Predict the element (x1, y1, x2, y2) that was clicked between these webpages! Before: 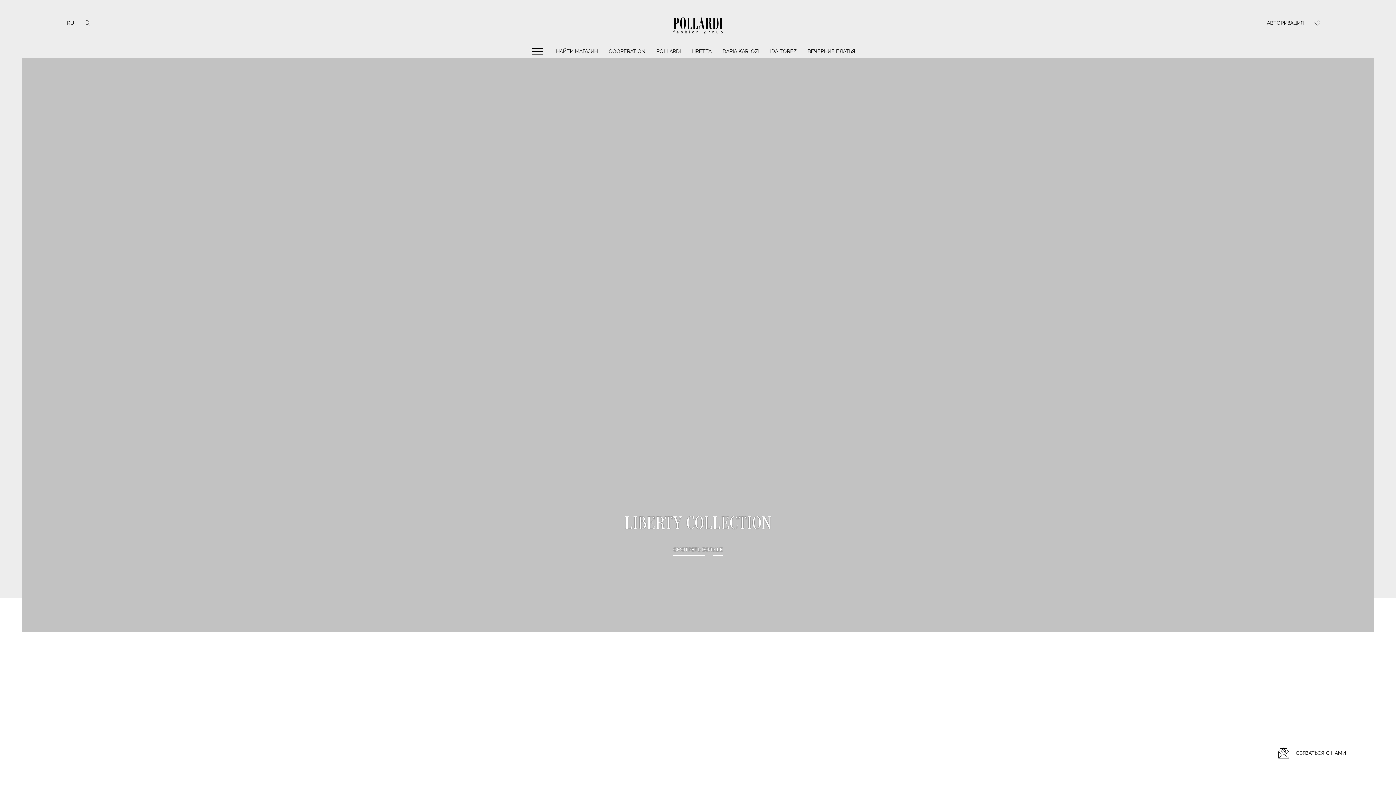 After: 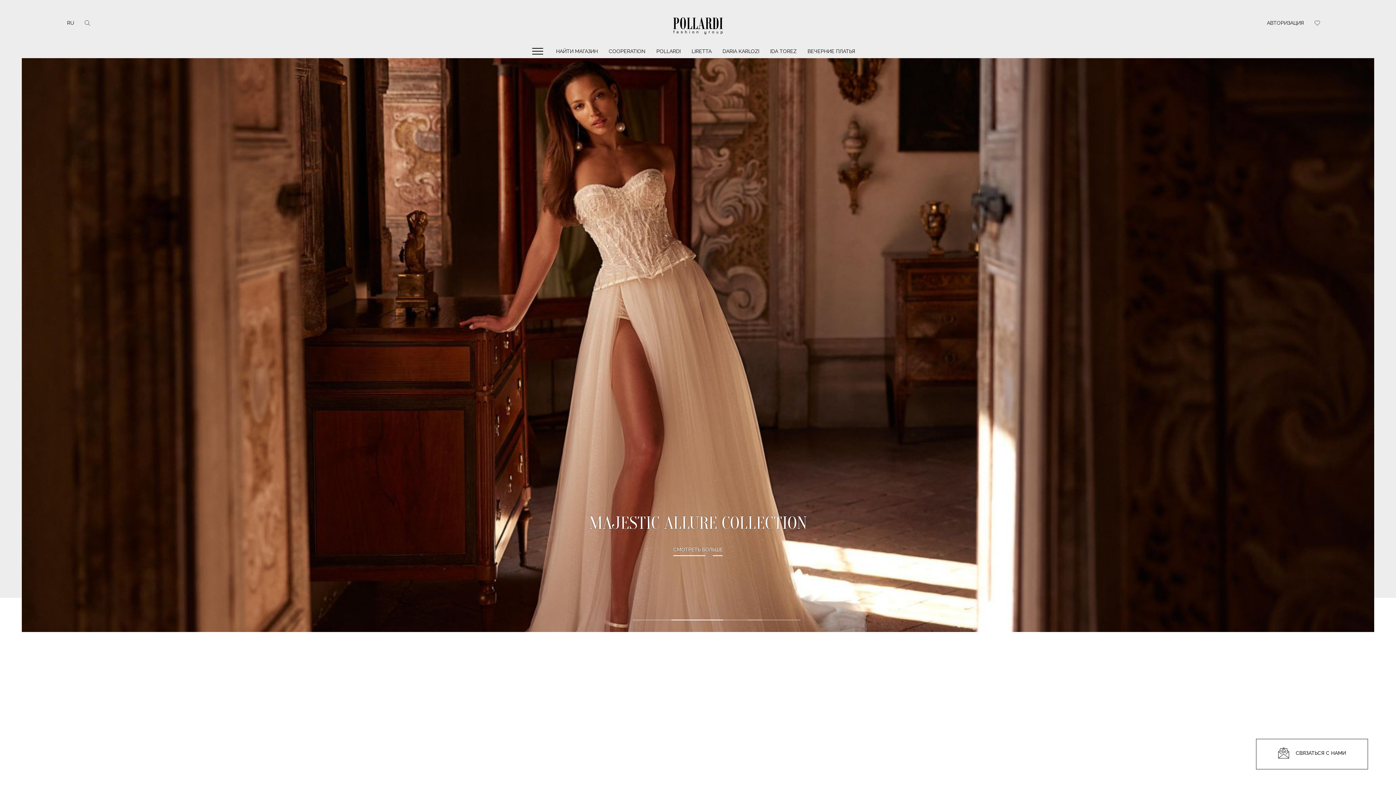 Action: bbox: (668, 21, 727, 28)